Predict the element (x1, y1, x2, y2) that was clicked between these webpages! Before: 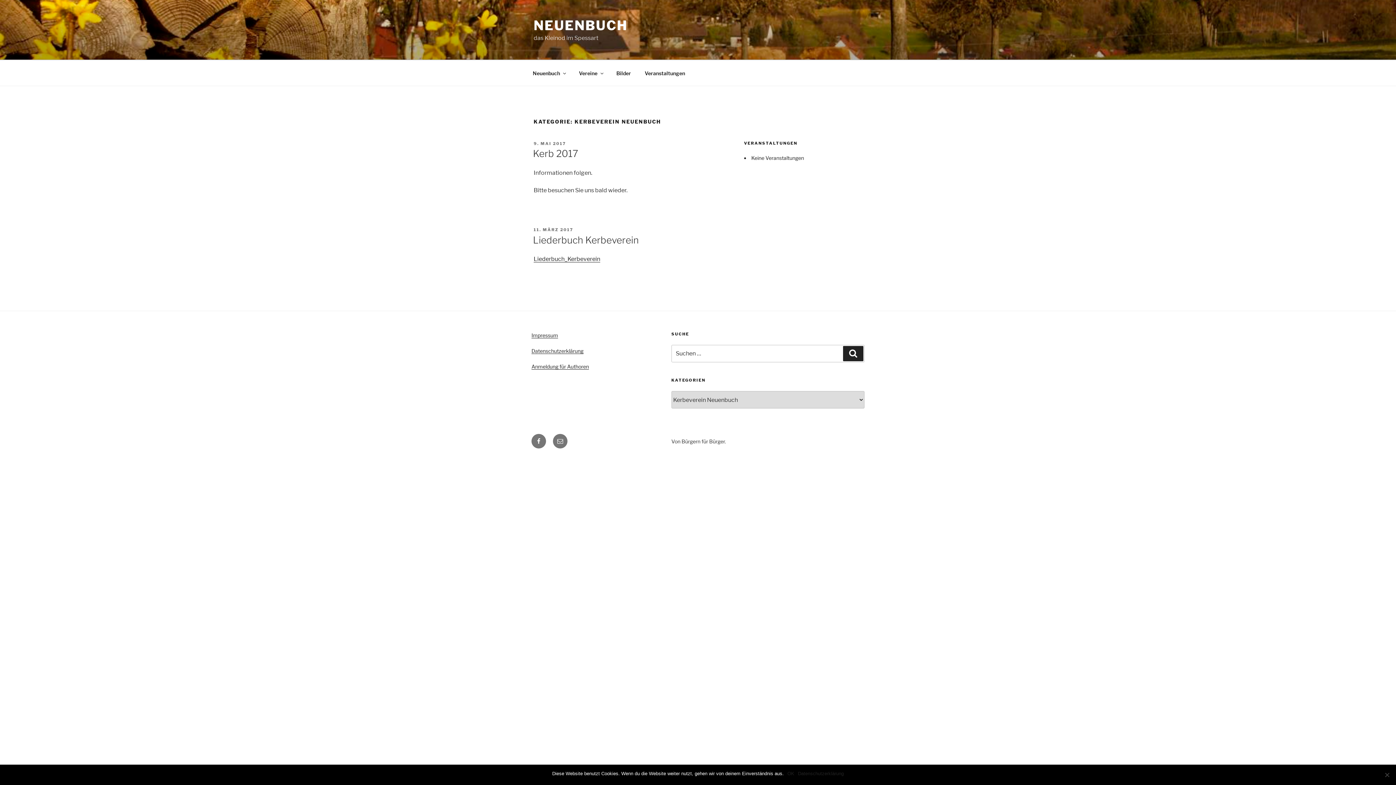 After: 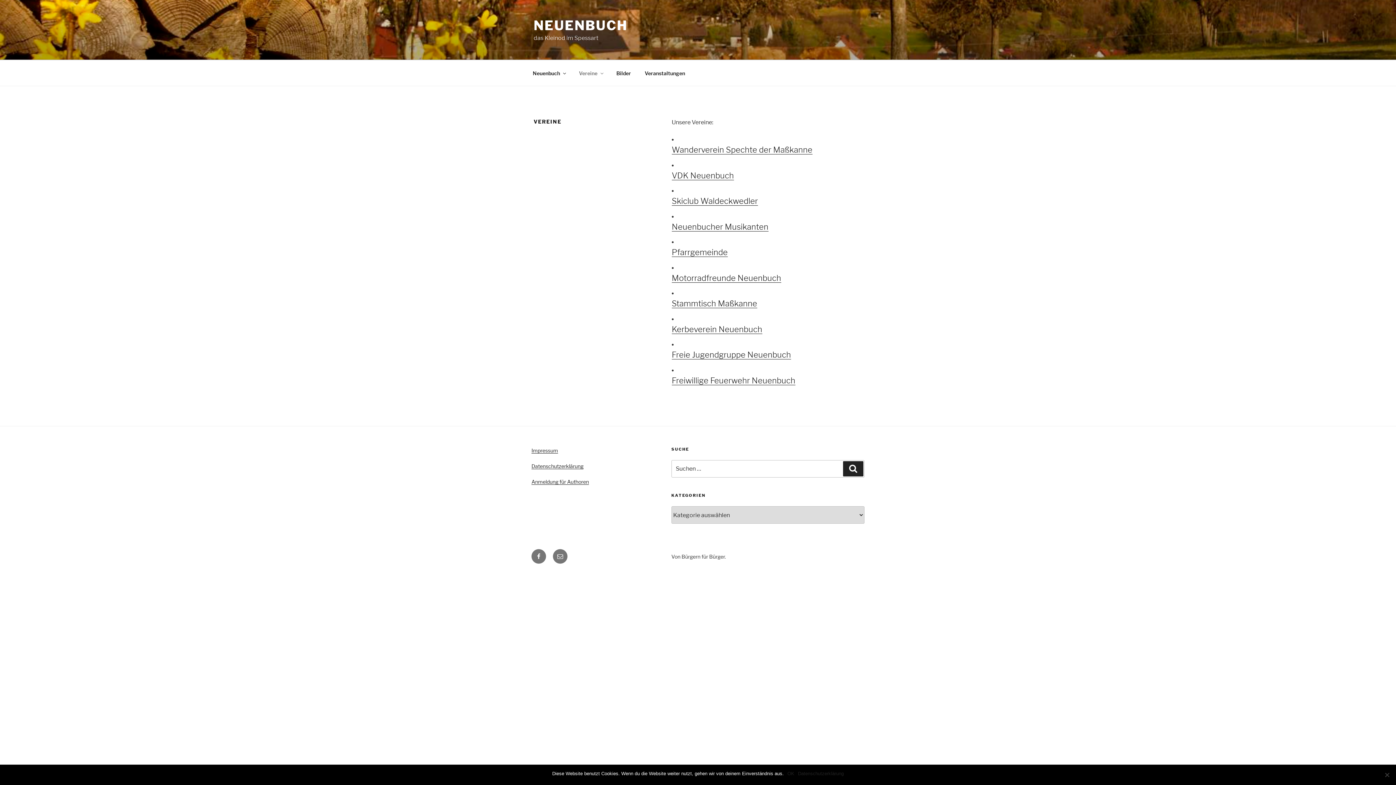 Action: bbox: (572, 64, 609, 82) label: Vereine